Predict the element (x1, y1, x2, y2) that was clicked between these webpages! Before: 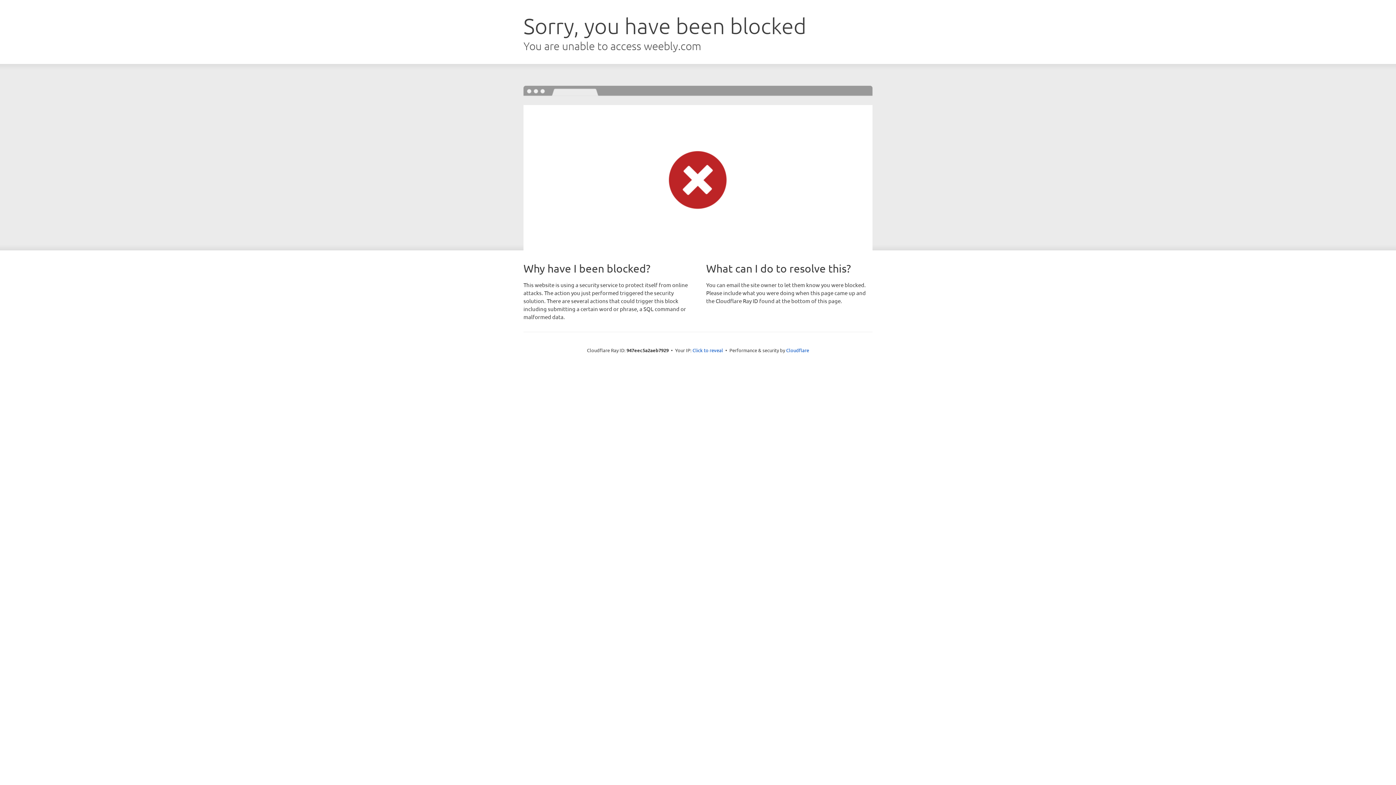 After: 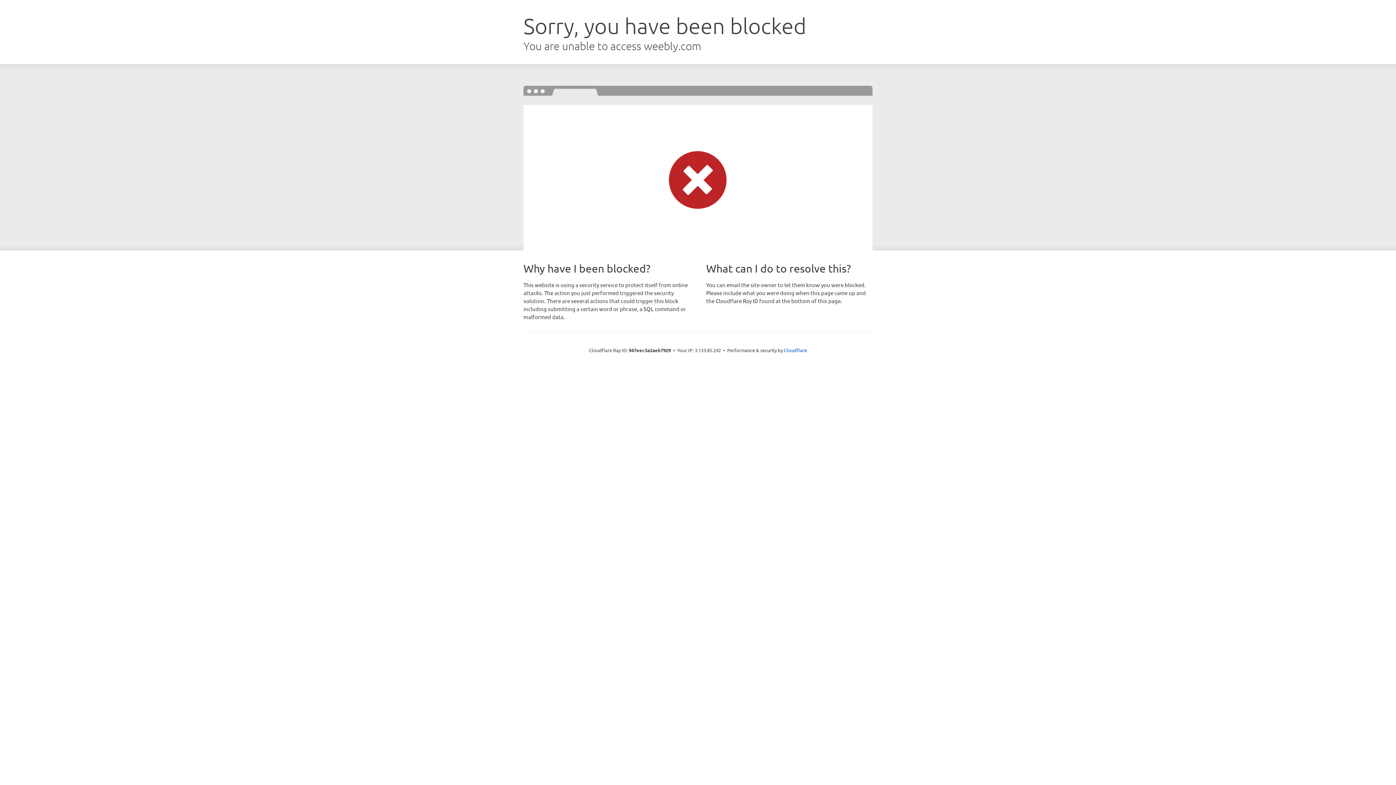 Action: bbox: (692, 346, 723, 353) label: Click to reveal